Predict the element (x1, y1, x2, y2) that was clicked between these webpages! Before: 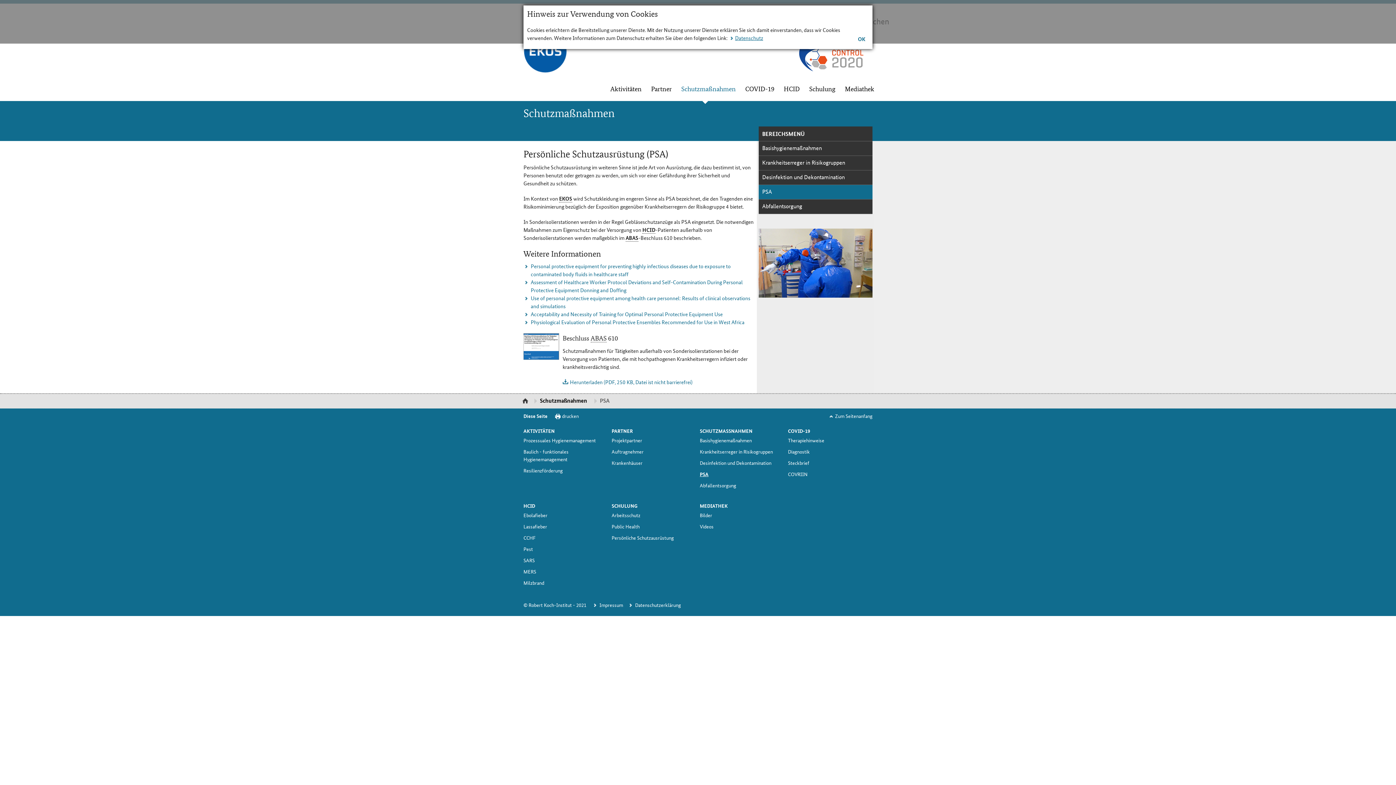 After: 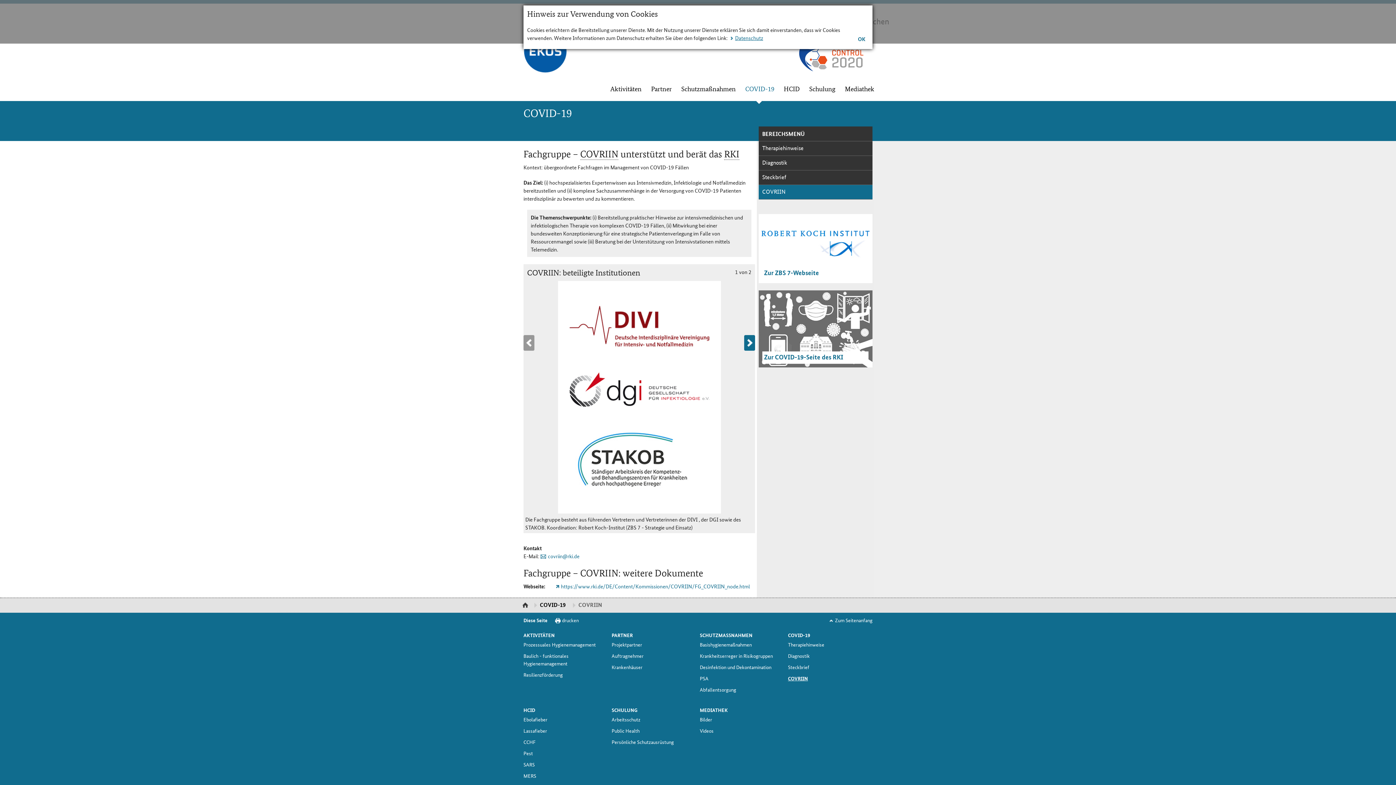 Action: label: CO­VRI­IN bbox: (788, 468, 872, 480)